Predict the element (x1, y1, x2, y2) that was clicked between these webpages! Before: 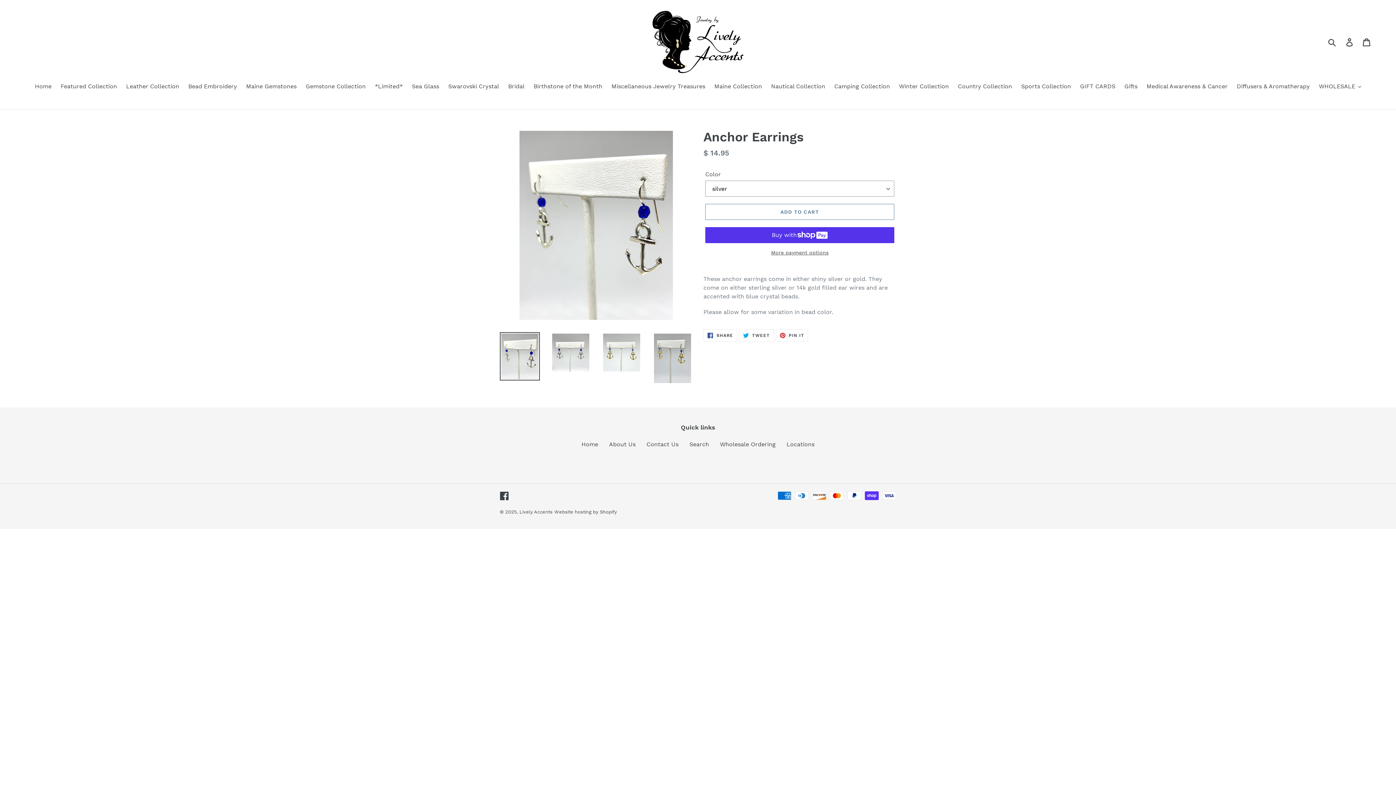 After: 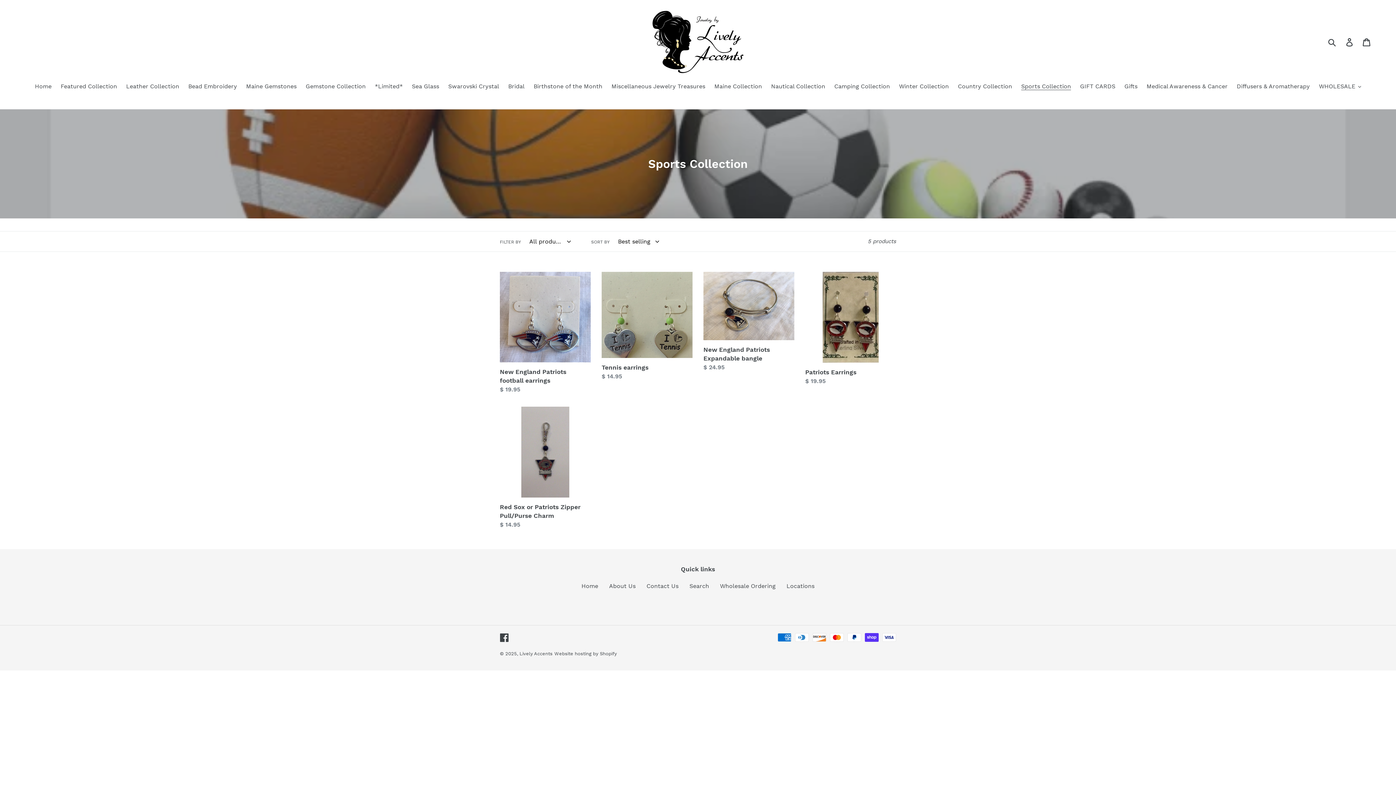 Action: bbox: (1017, 82, 1074, 92) label: Sports Collection